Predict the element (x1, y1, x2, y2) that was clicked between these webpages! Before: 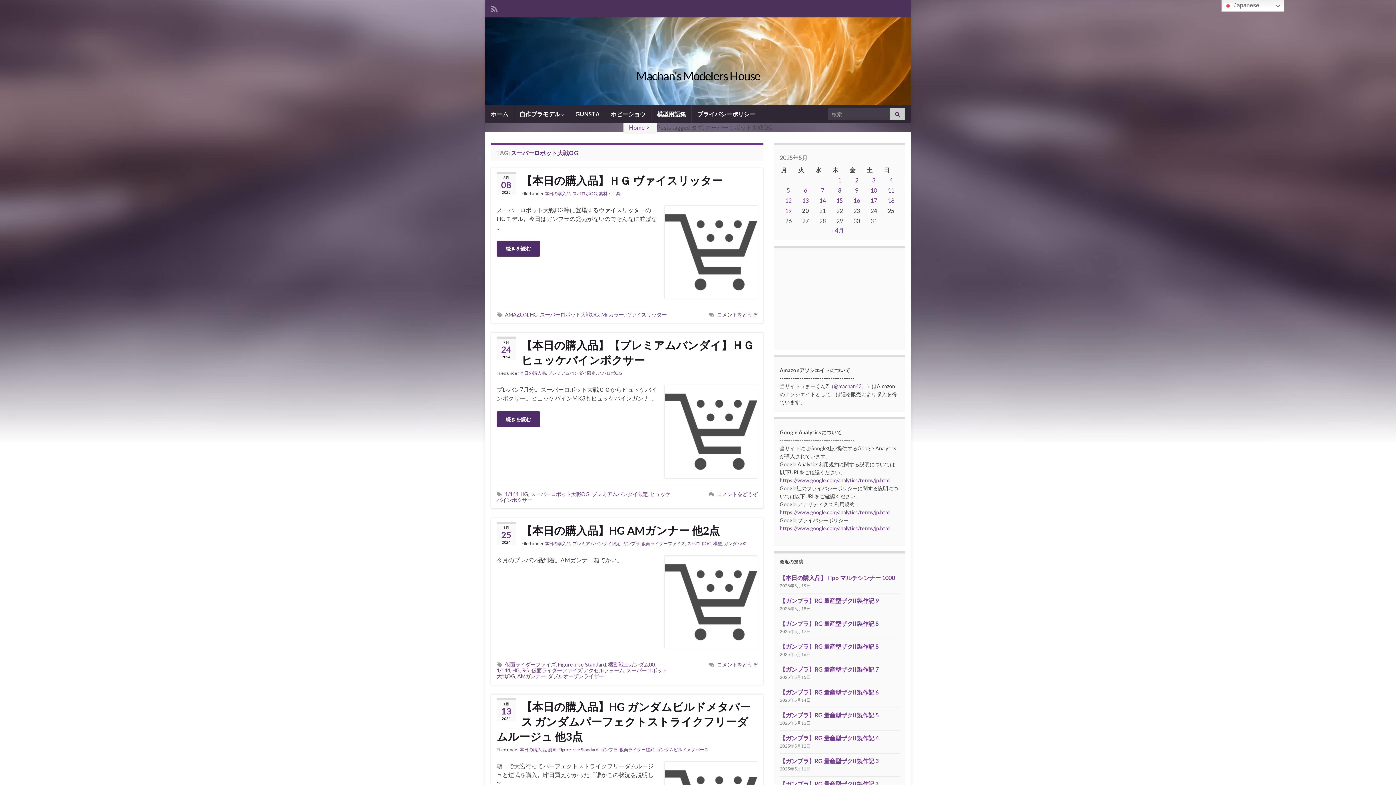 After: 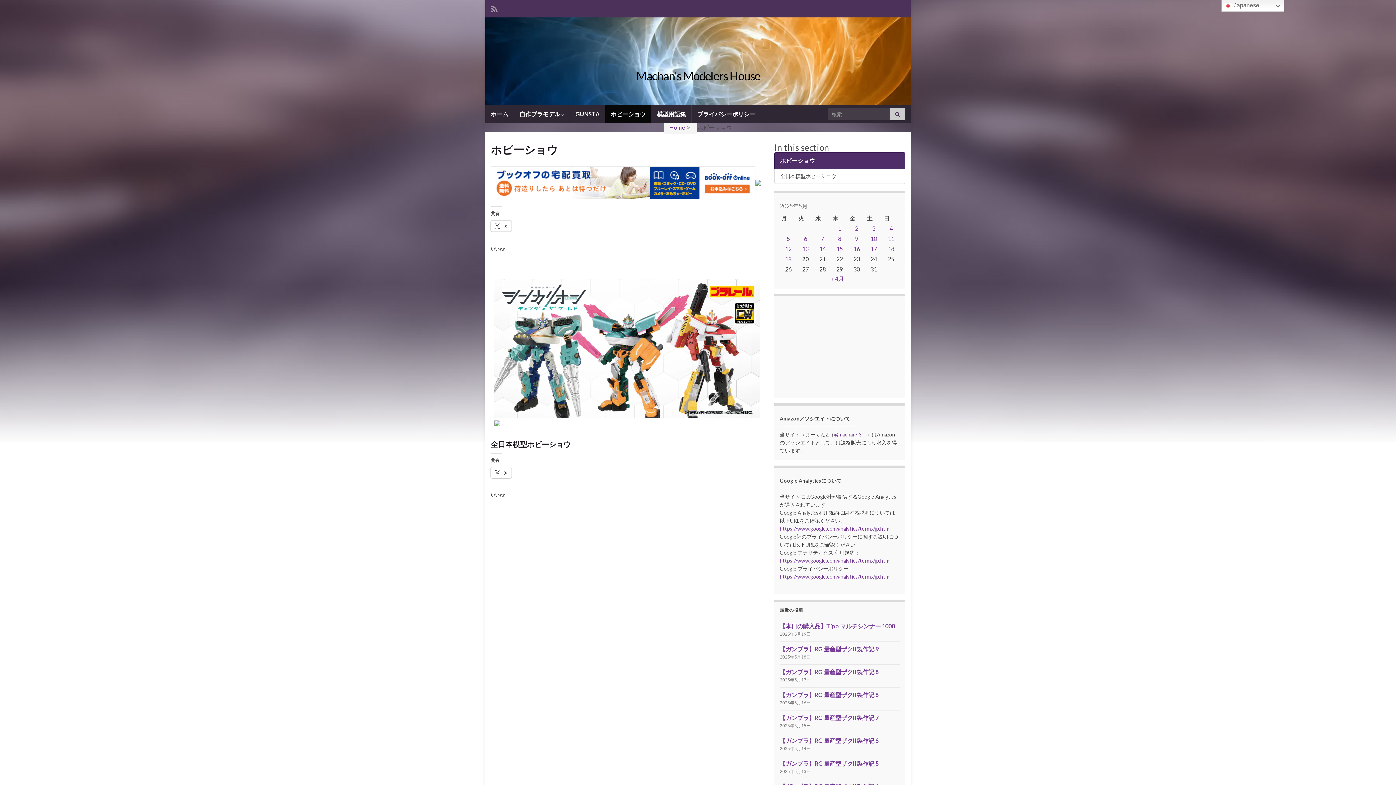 Action: bbox: (605, 105, 651, 123) label: ホビーショウ